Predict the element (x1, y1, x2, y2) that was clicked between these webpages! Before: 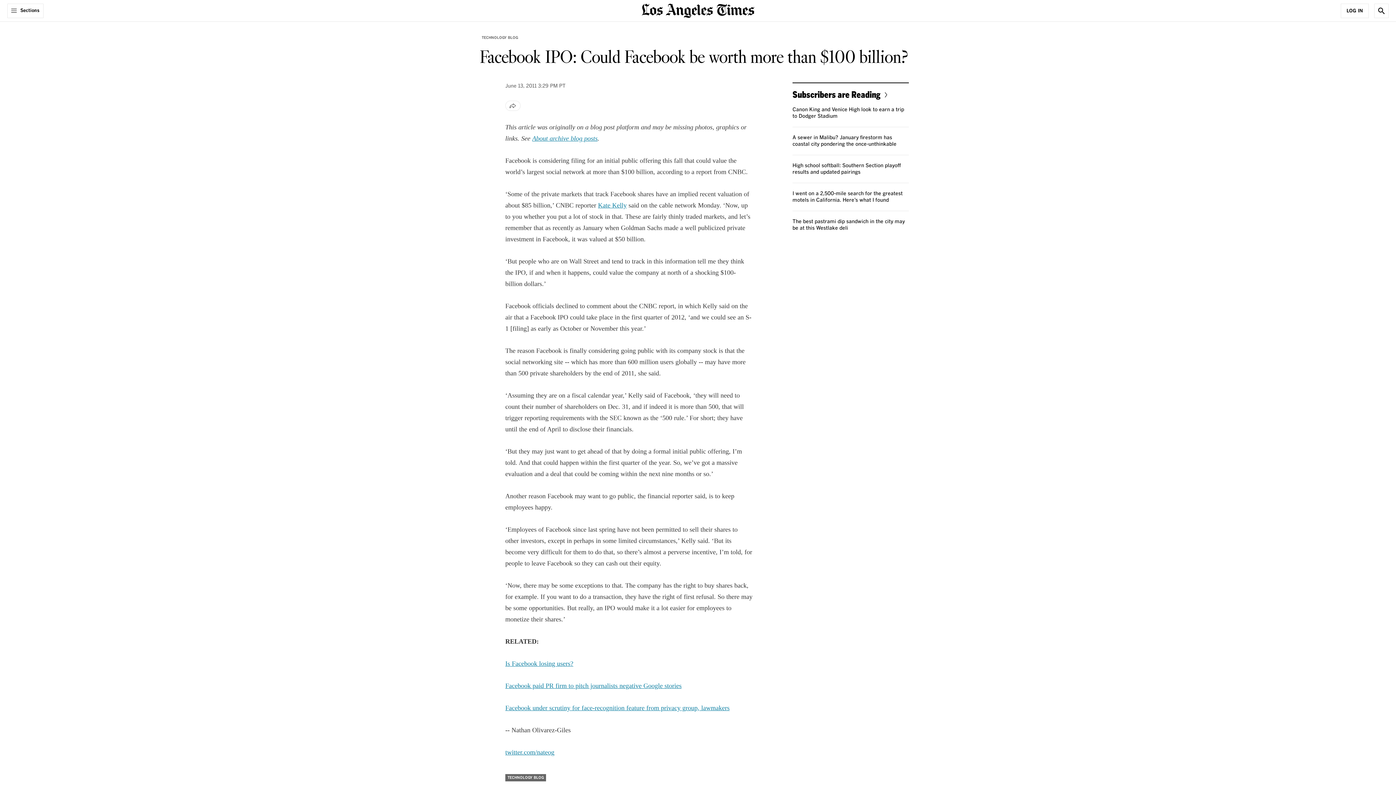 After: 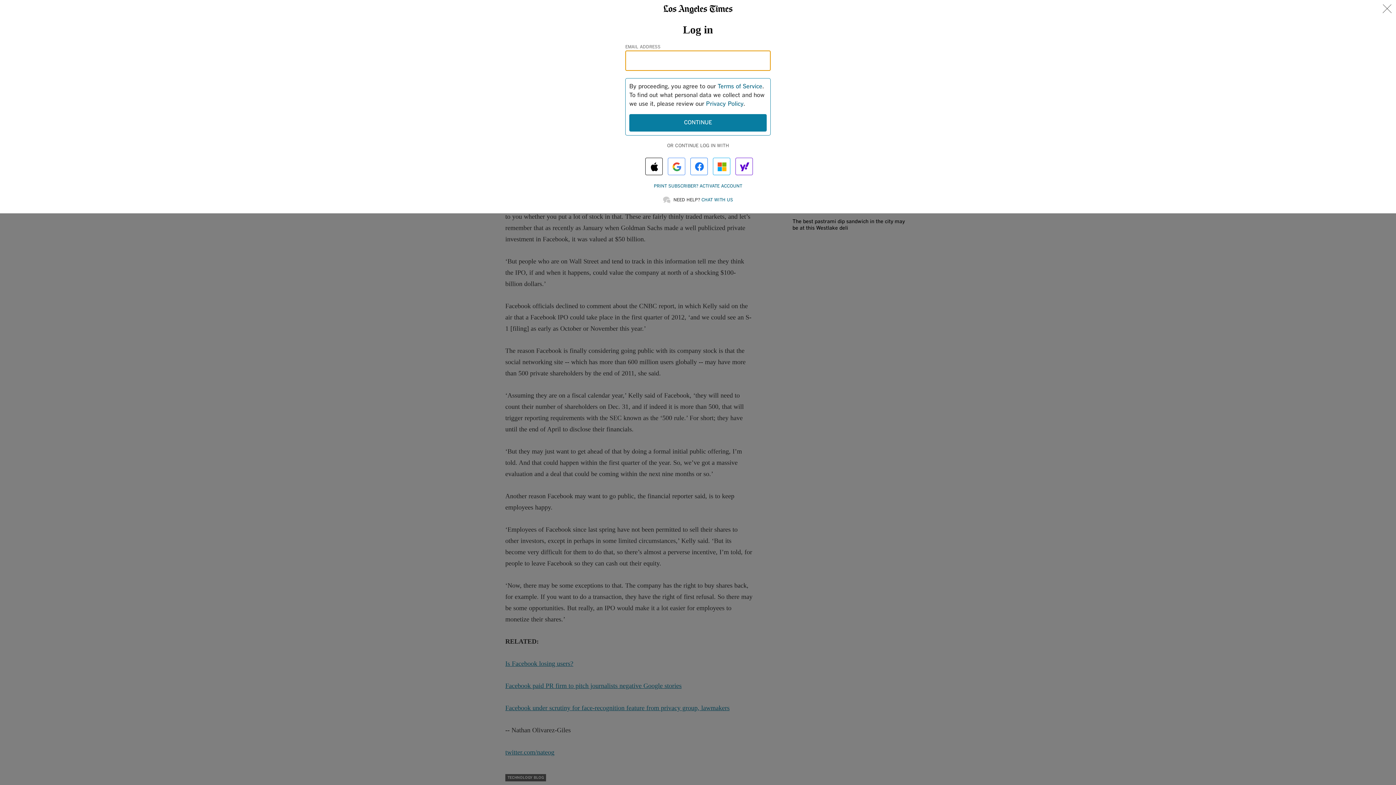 Action: bbox: (1341, 3, 1369, 18) label: Log In